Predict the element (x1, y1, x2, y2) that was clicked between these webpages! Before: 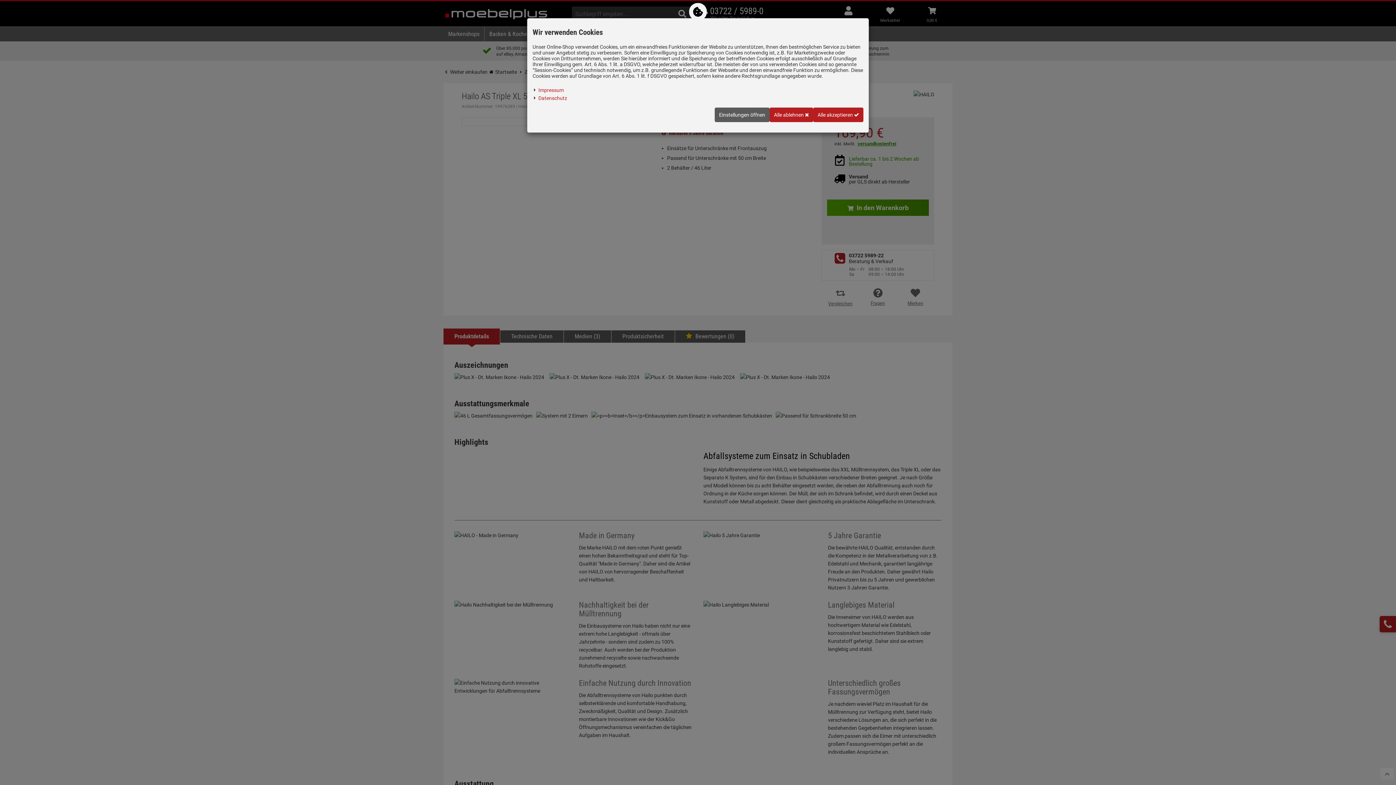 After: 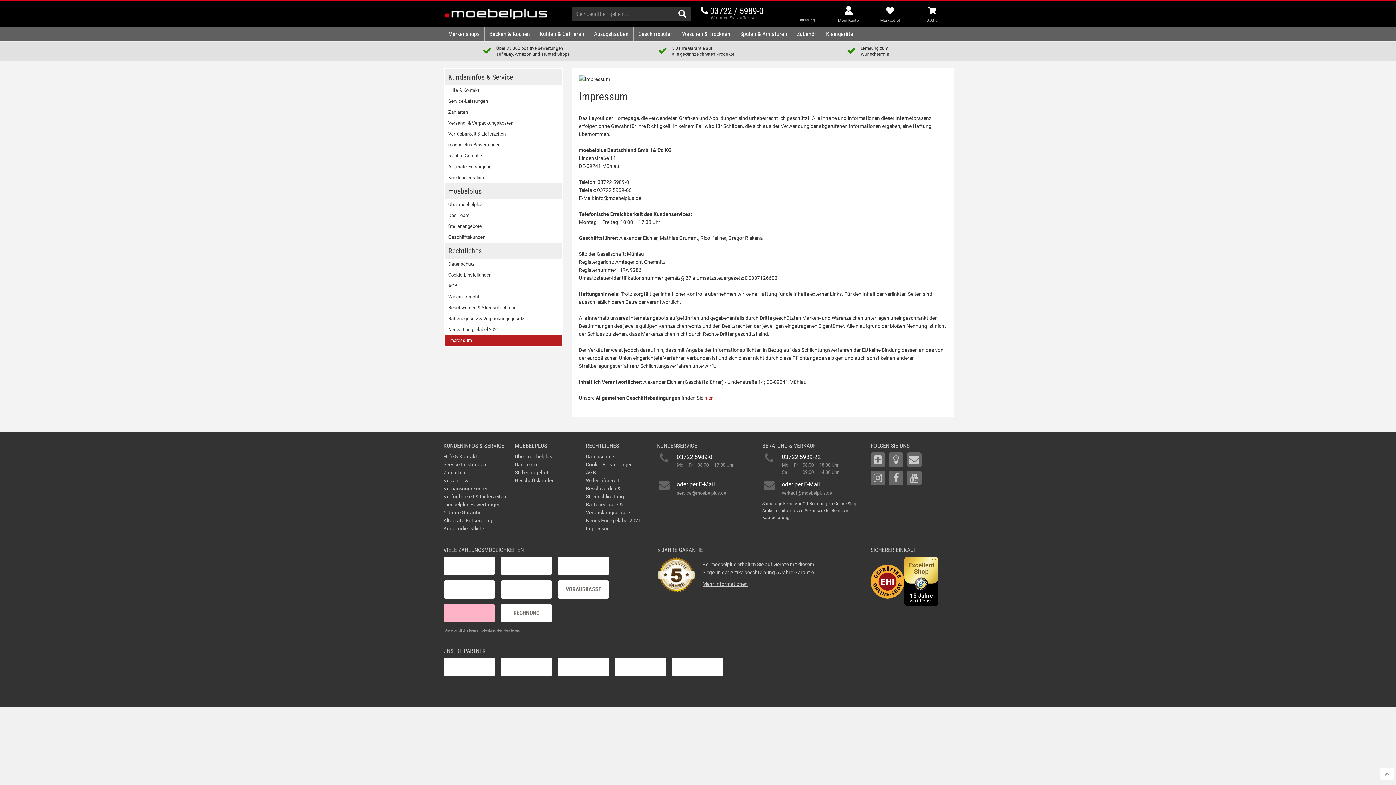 Action: bbox: (538, 87, 564, 93) label: Impressum